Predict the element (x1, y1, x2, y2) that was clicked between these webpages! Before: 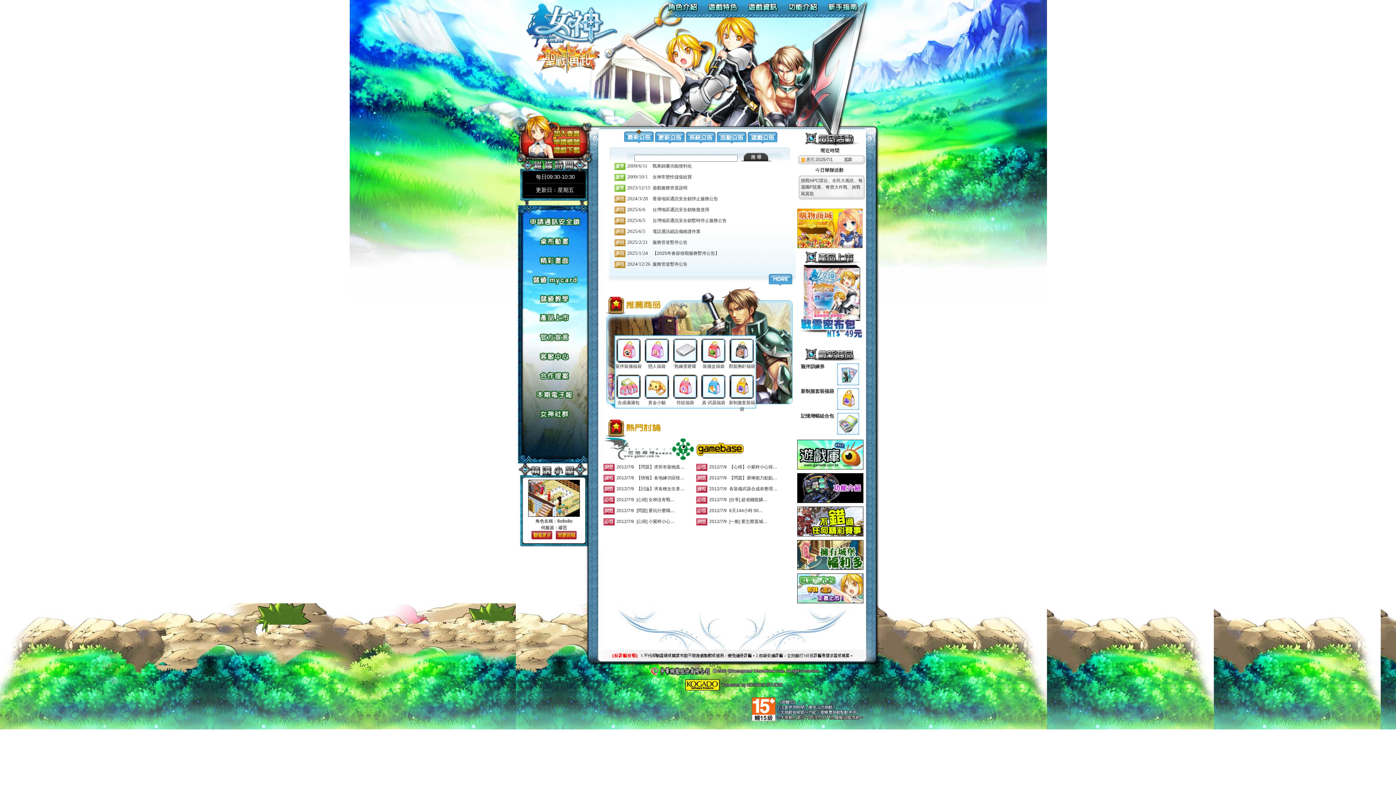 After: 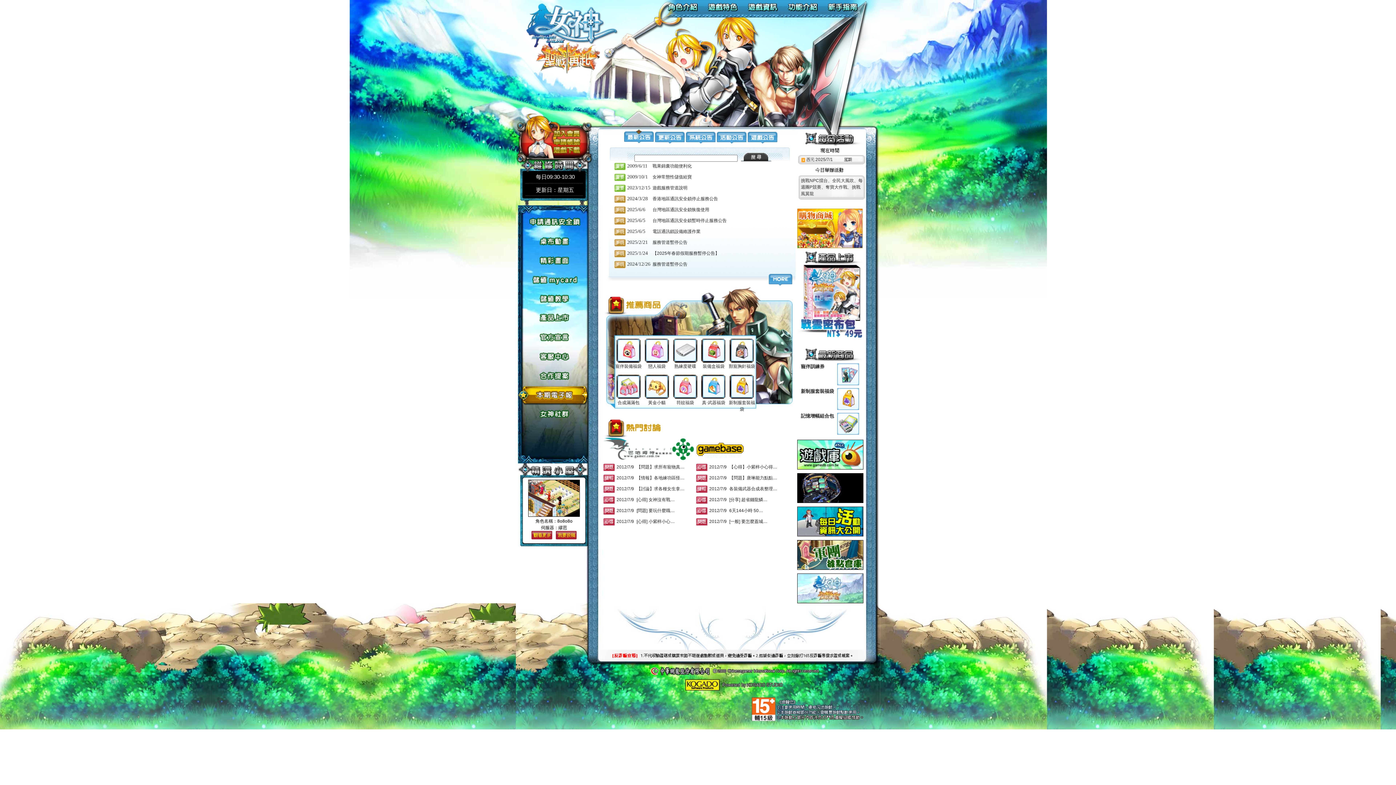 Action: bbox: (516, 401, 589, 406)